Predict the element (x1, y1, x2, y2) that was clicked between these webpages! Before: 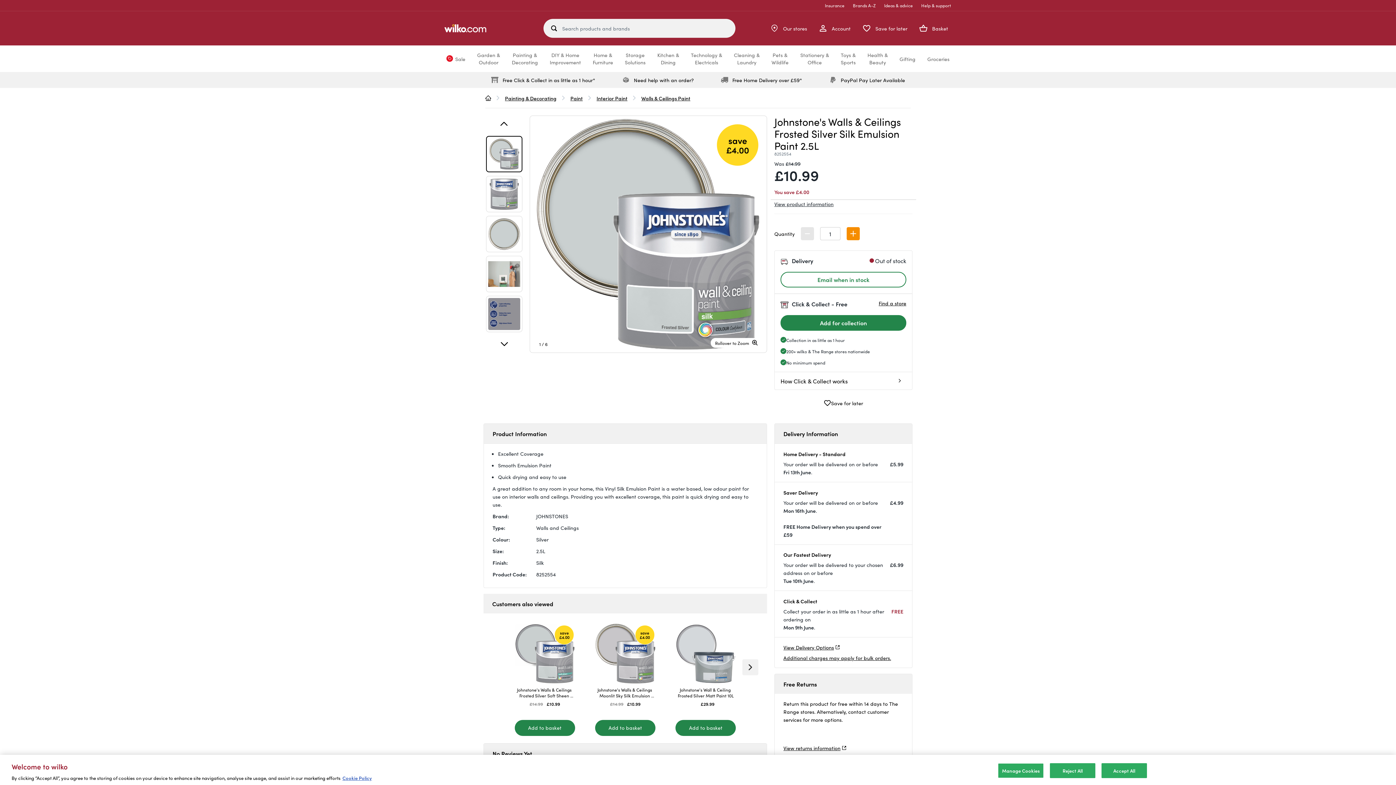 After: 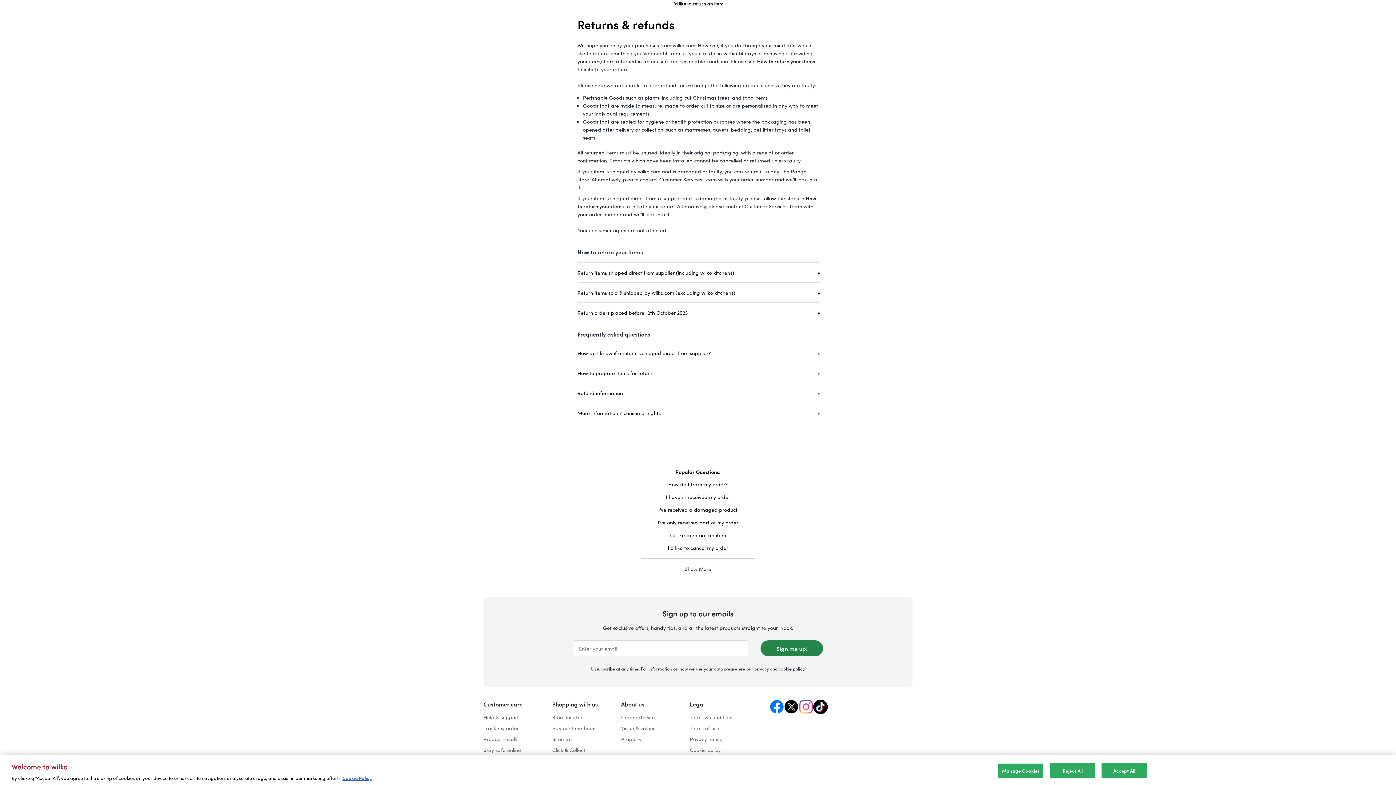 Action: label: View returns information bbox: (783, 744, 840, 751)